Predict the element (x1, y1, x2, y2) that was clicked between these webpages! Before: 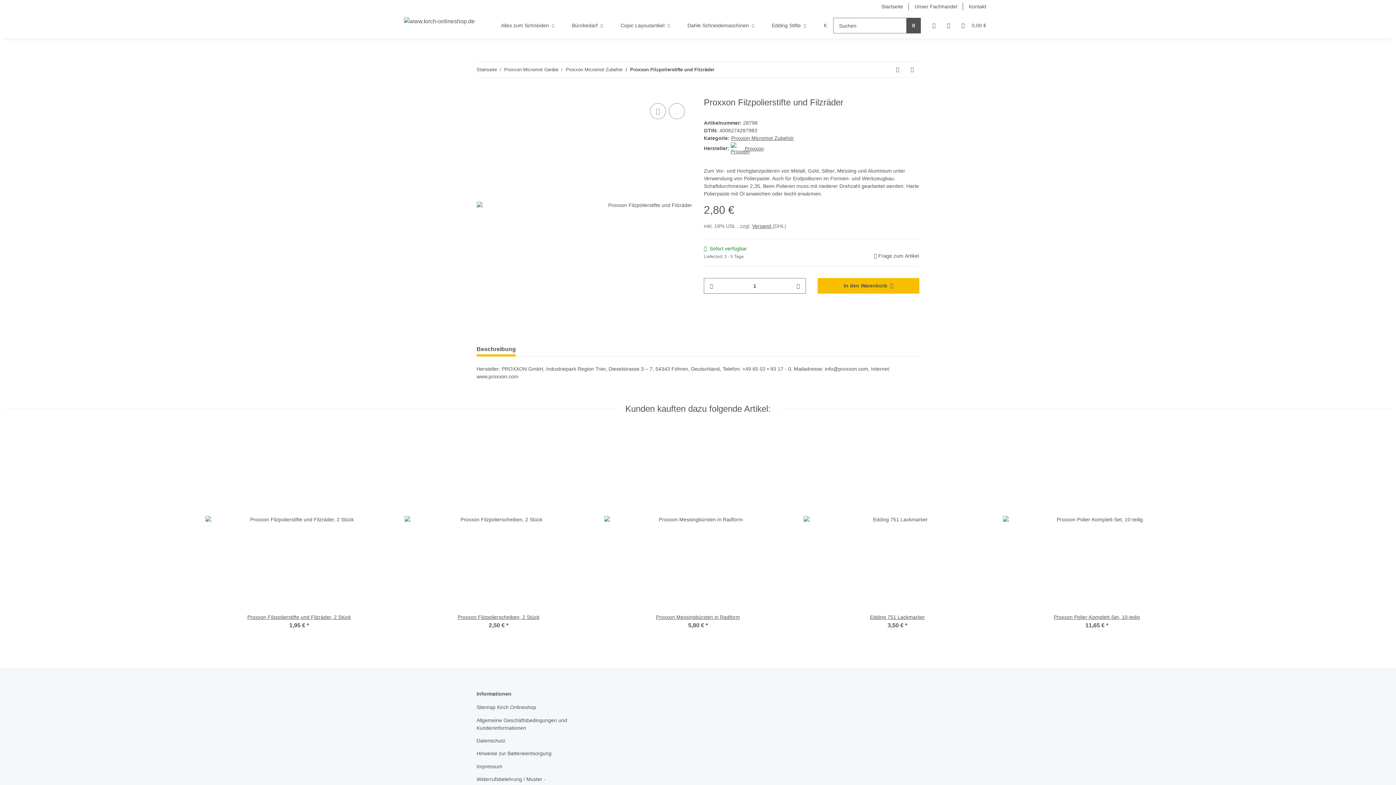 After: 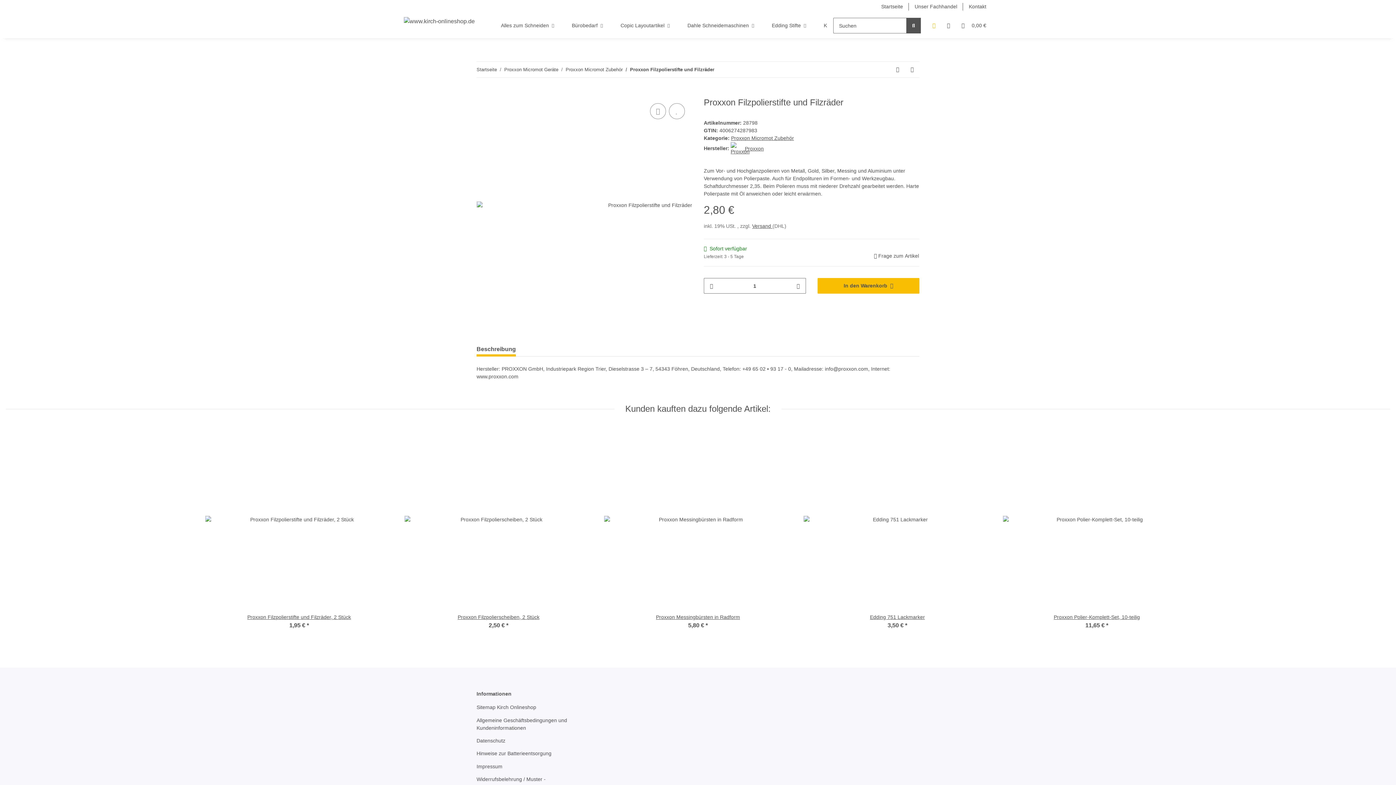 Action: label: Mein Konto bbox: (926, 13, 941, 38)